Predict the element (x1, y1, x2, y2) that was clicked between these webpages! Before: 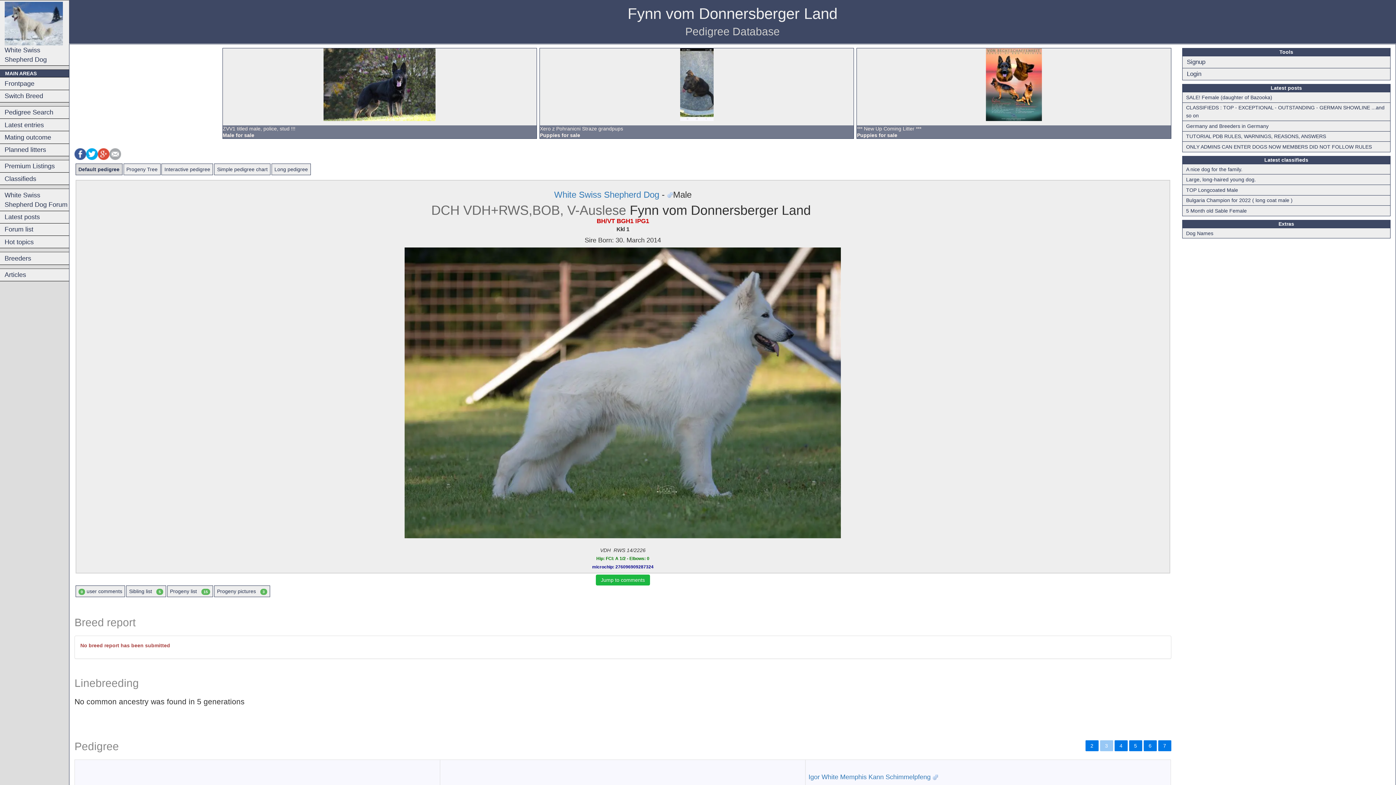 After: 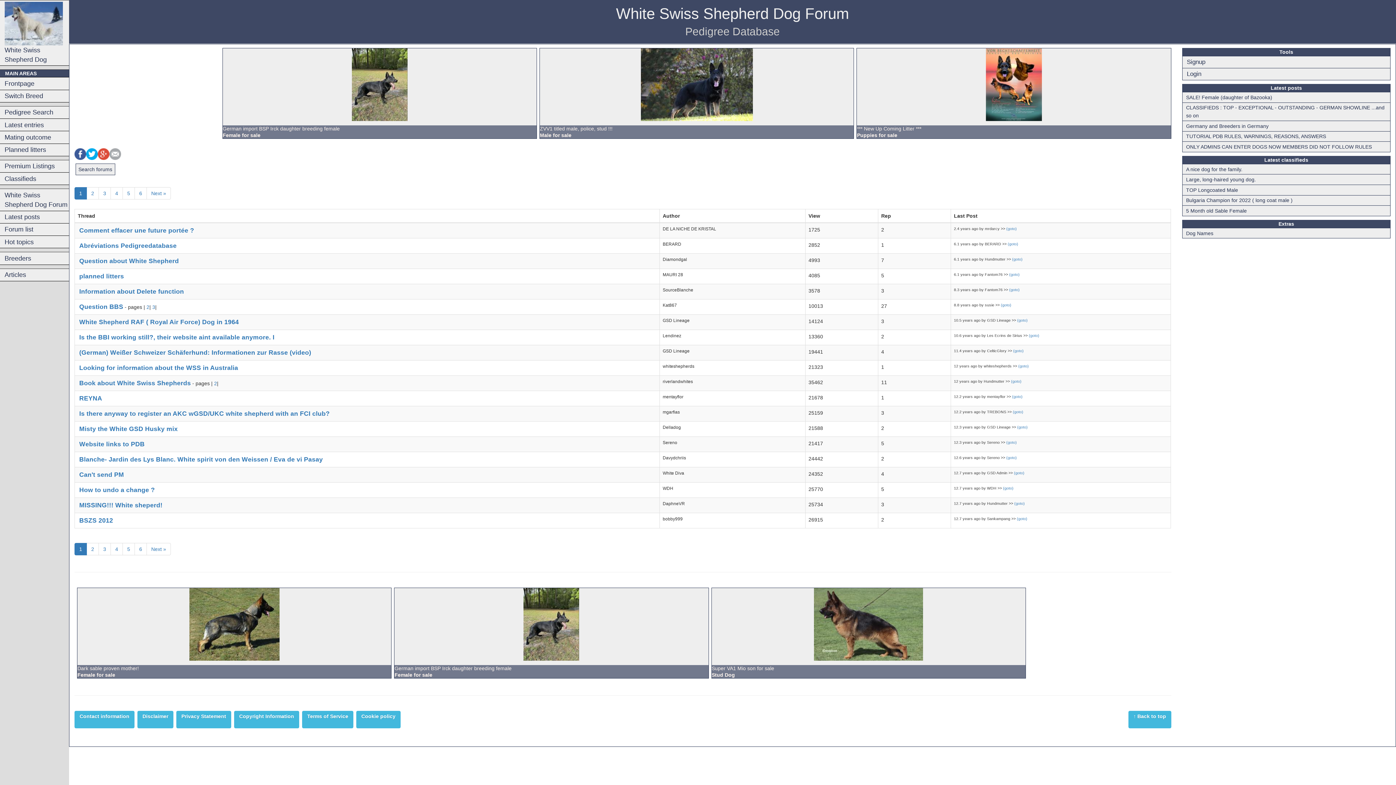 Action: bbox: (0, 189, 69, 210) label: White Swiss Shepherd Dog Forum